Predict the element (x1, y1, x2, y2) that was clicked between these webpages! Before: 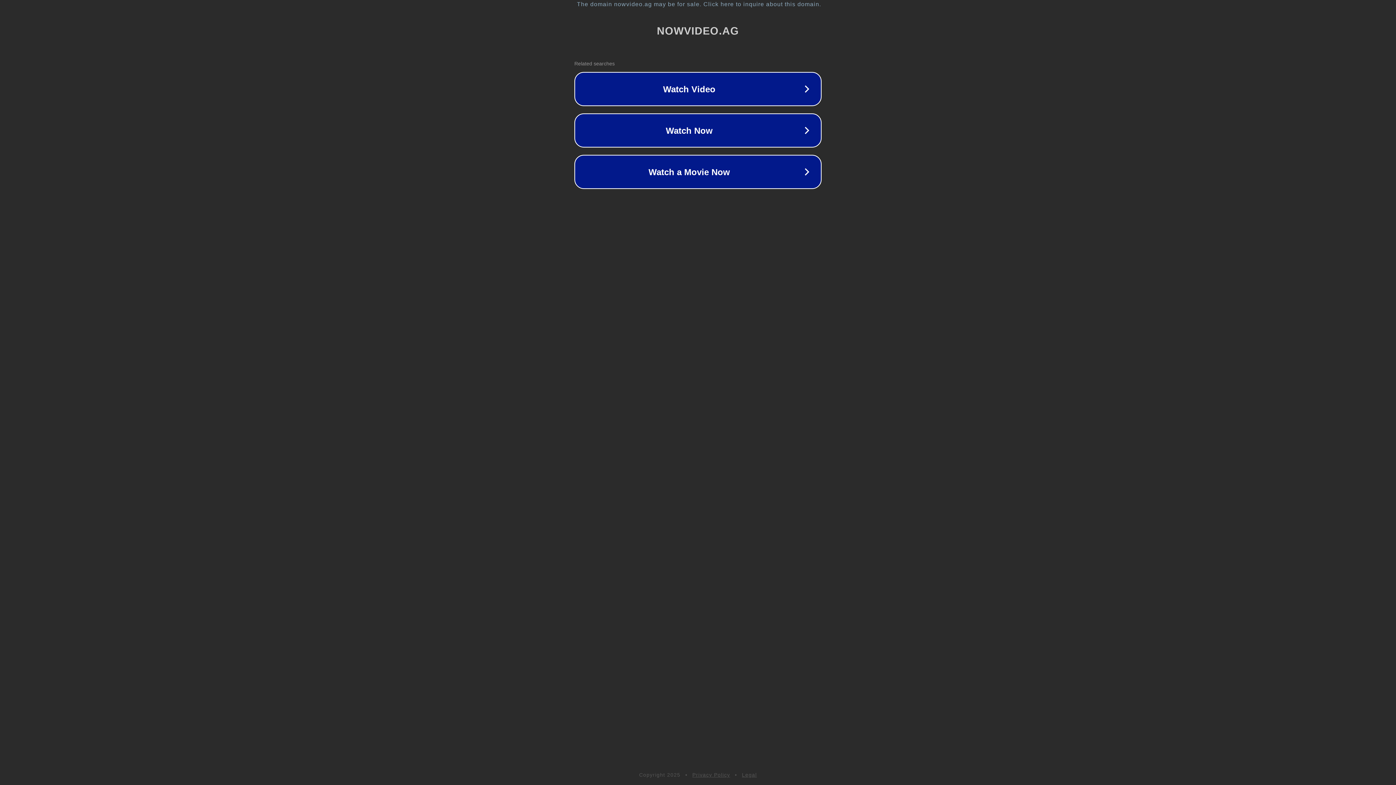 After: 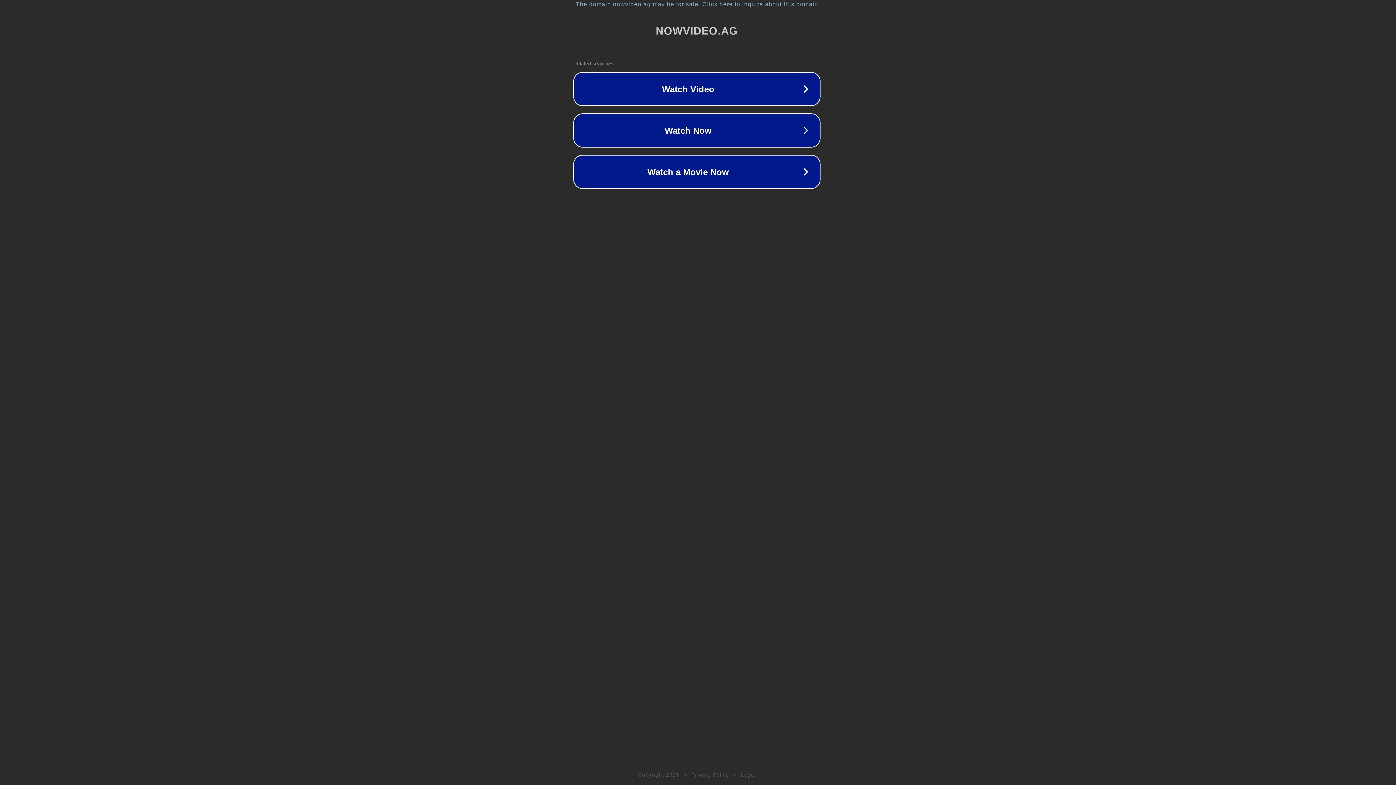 Action: label: The domain nowvideo.ag may be for sale. Click here to inquire about this domain. bbox: (1, 1, 1397, 7)